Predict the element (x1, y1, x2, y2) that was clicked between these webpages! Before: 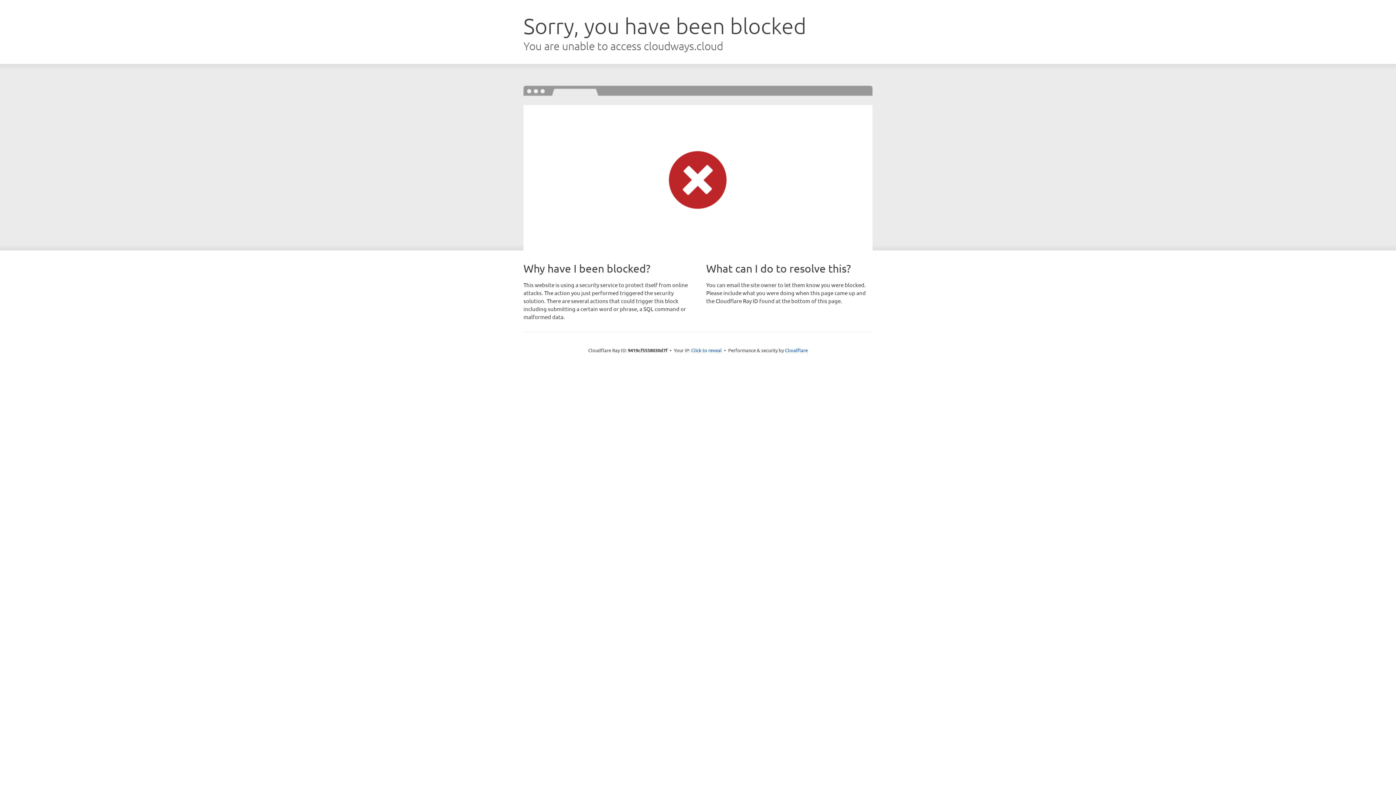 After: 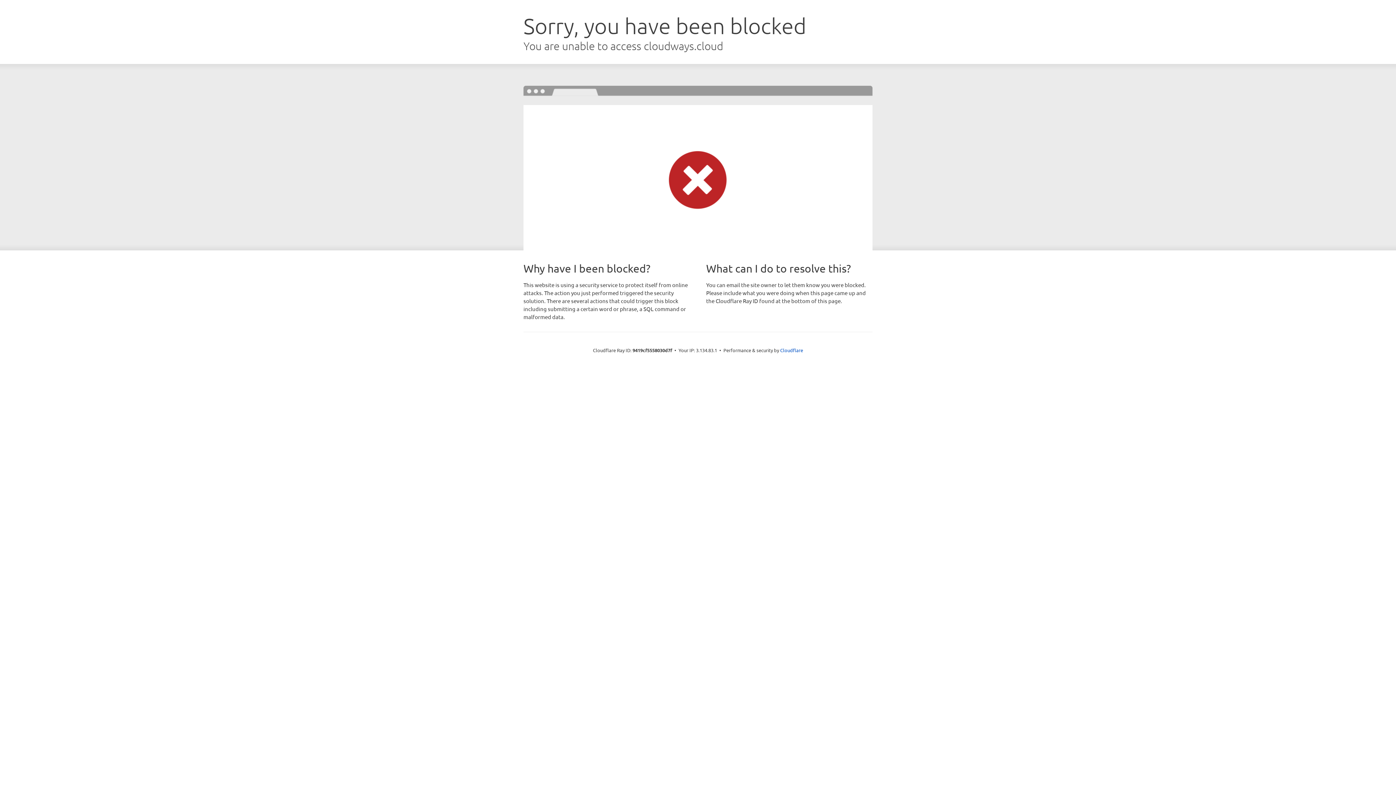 Action: bbox: (691, 346, 722, 353) label: Click to reveal